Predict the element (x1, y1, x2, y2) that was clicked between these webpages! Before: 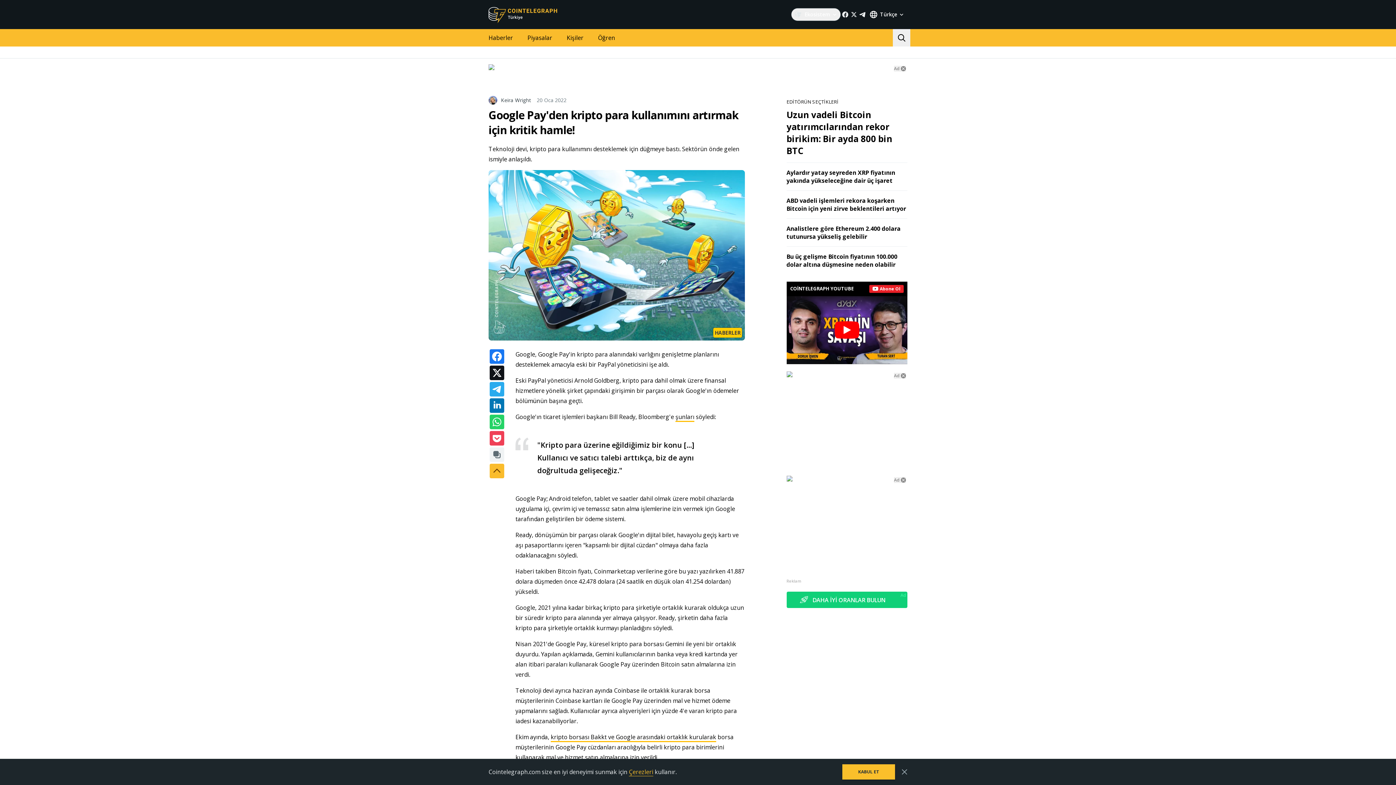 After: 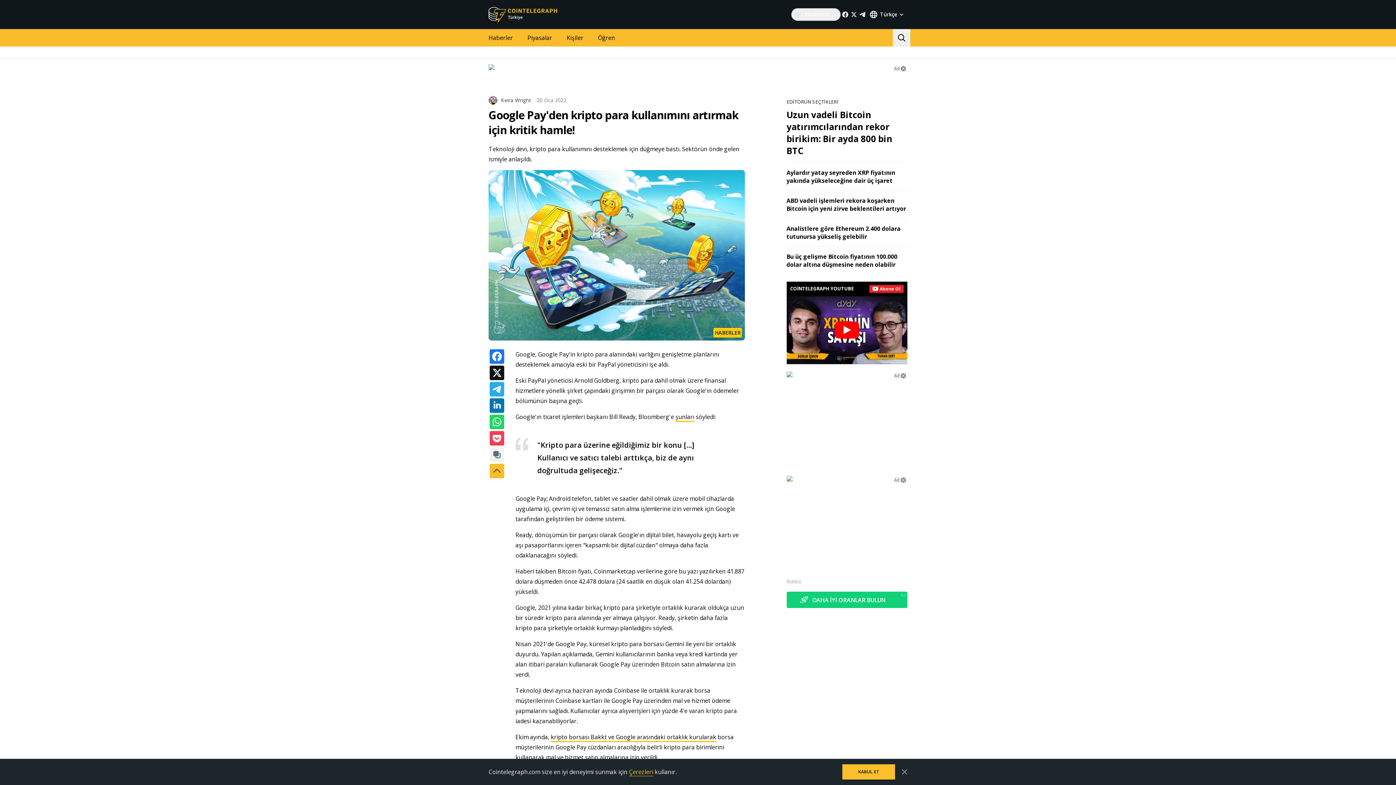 Action: label: Reklam bbox: (786, 593, 801, 598)